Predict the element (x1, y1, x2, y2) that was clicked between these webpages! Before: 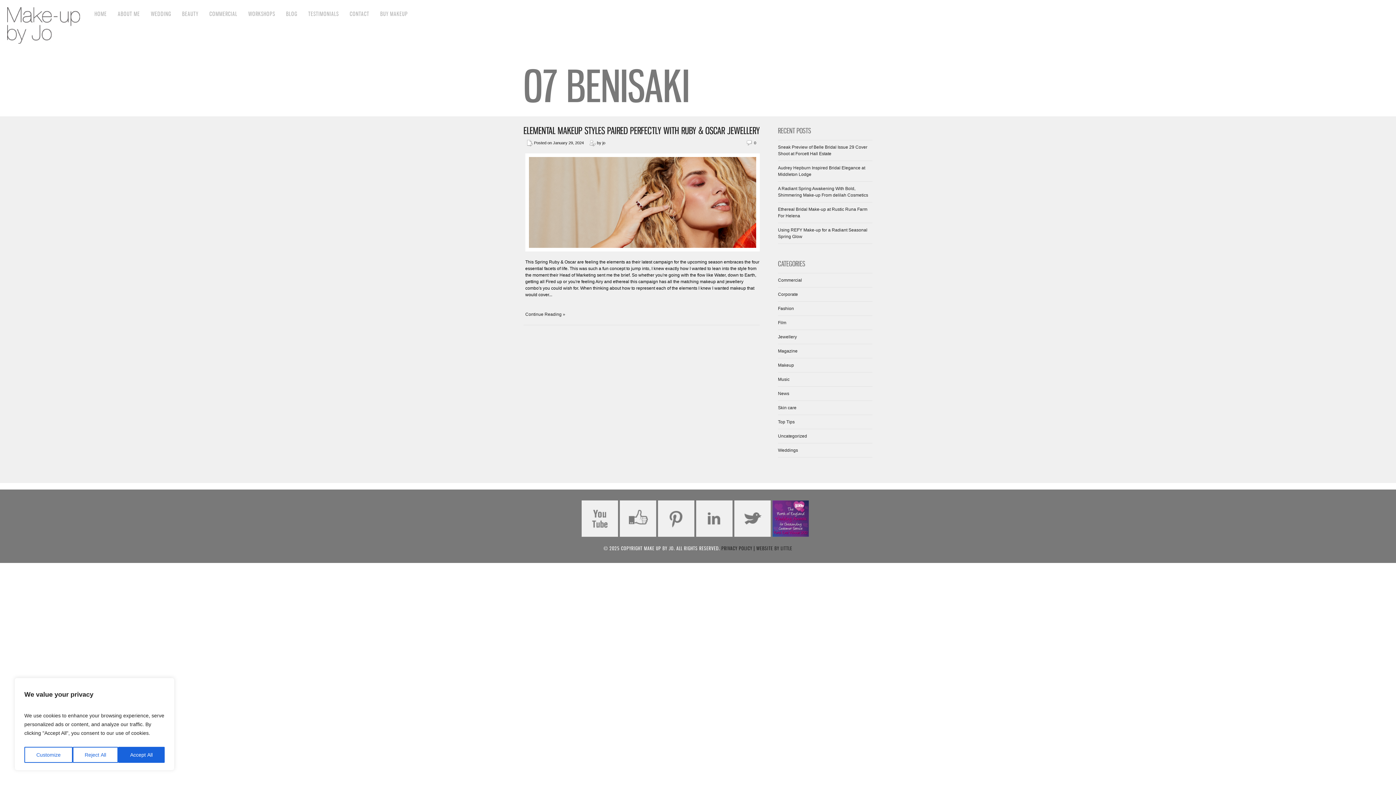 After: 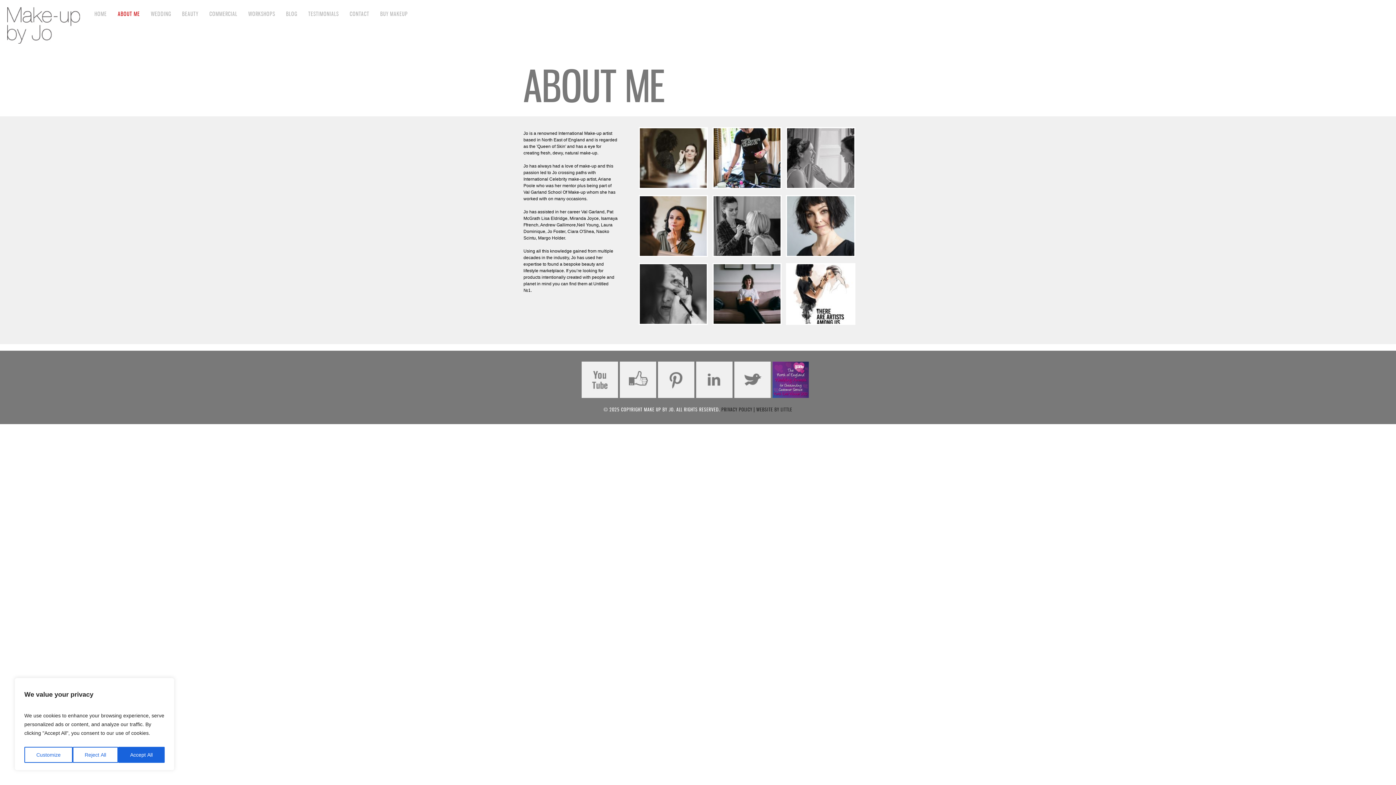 Action: label: ABOUT ME bbox: (117, 9, 140, 18)